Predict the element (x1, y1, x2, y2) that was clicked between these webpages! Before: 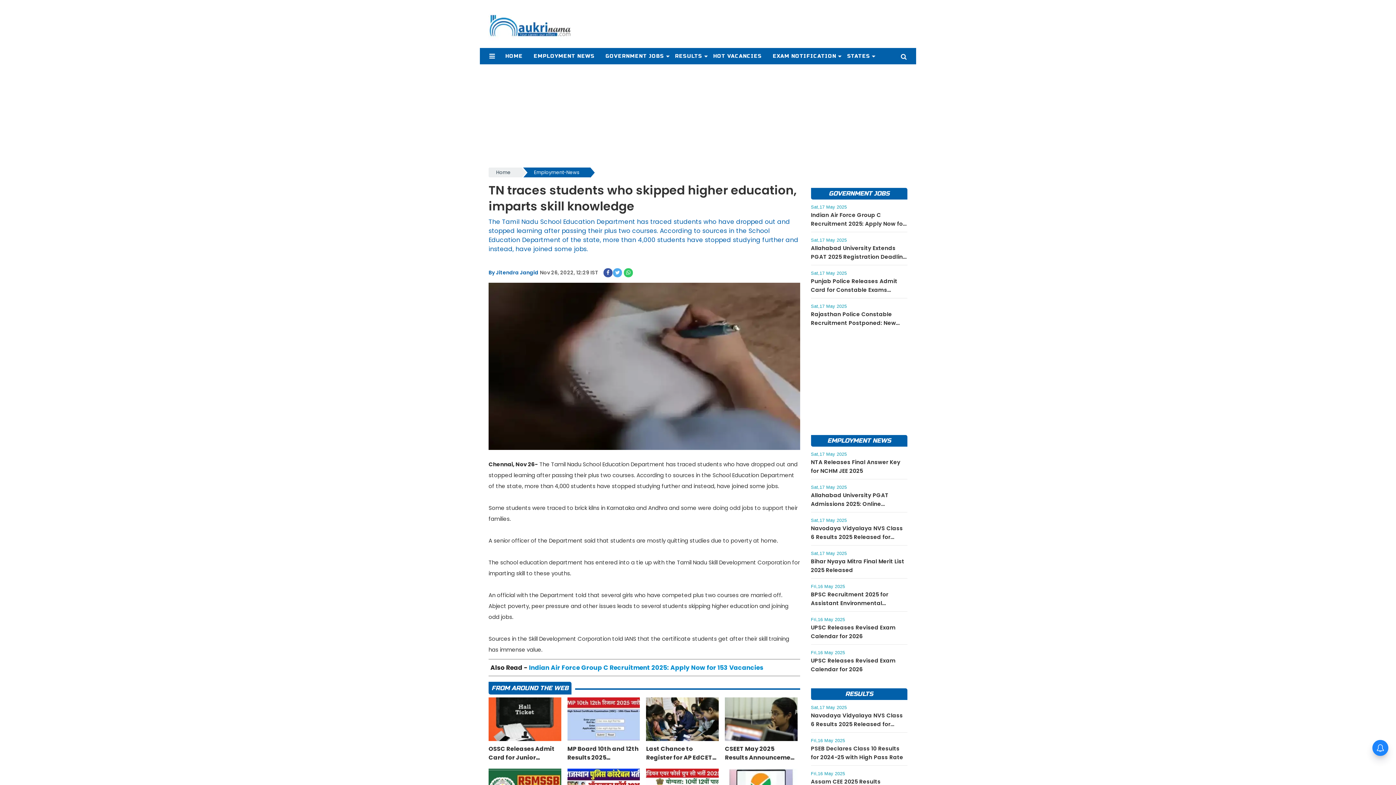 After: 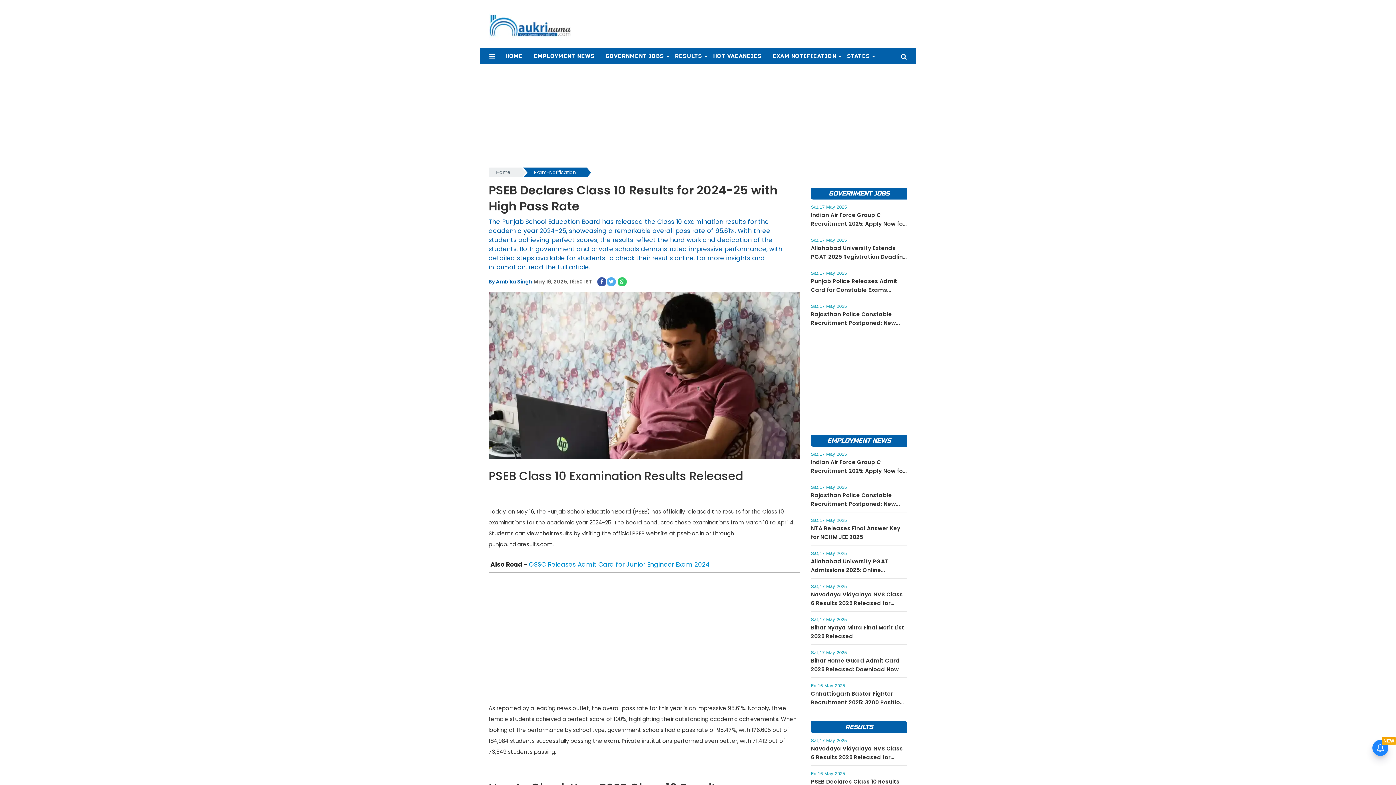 Action: label: PSEB Declares Class 10 Results for 2024-25 with High Pass Rate bbox: (811, 744, 907, 762)